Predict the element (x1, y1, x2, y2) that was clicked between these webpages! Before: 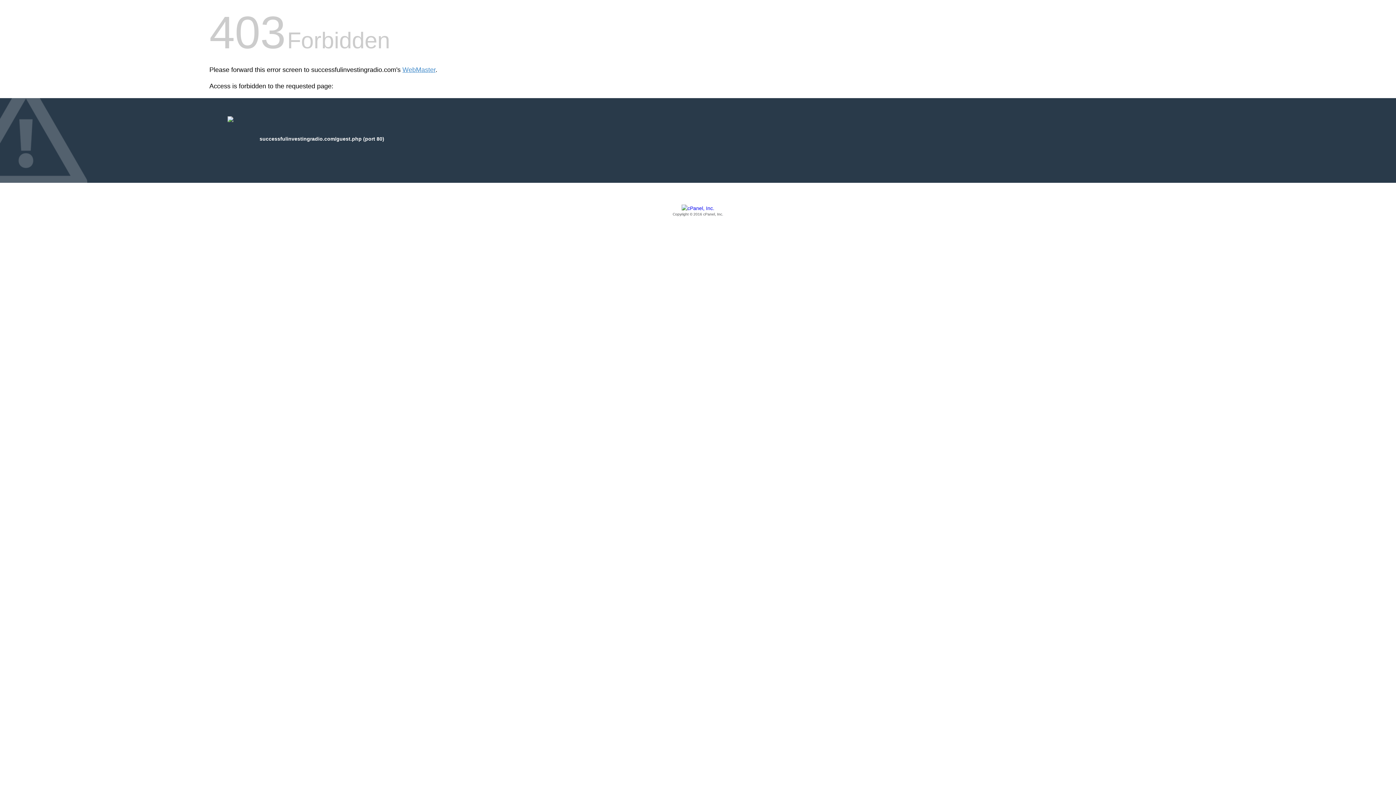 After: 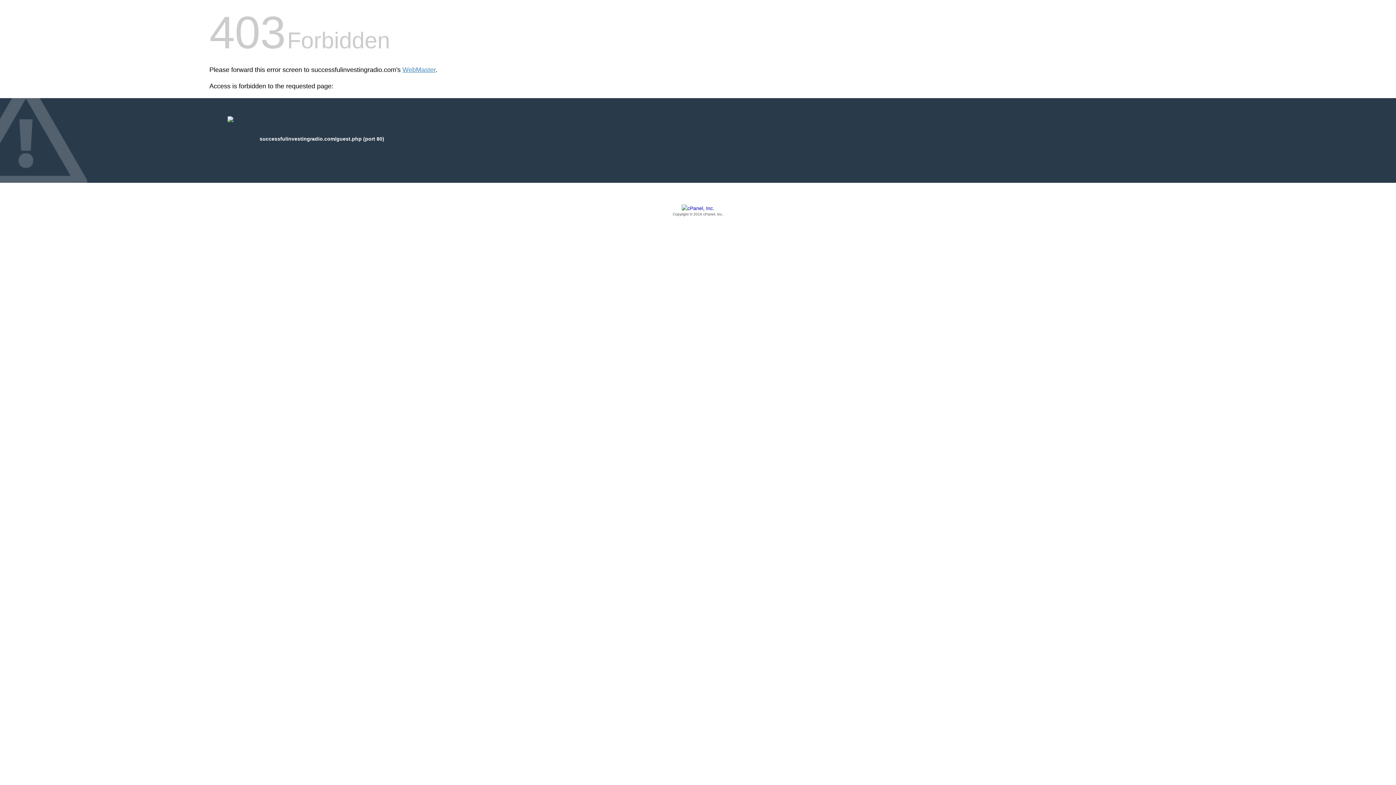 Action: bbox: (209, 205, 1186, 217) label: Copyright © 2016 cPanel, Inc.